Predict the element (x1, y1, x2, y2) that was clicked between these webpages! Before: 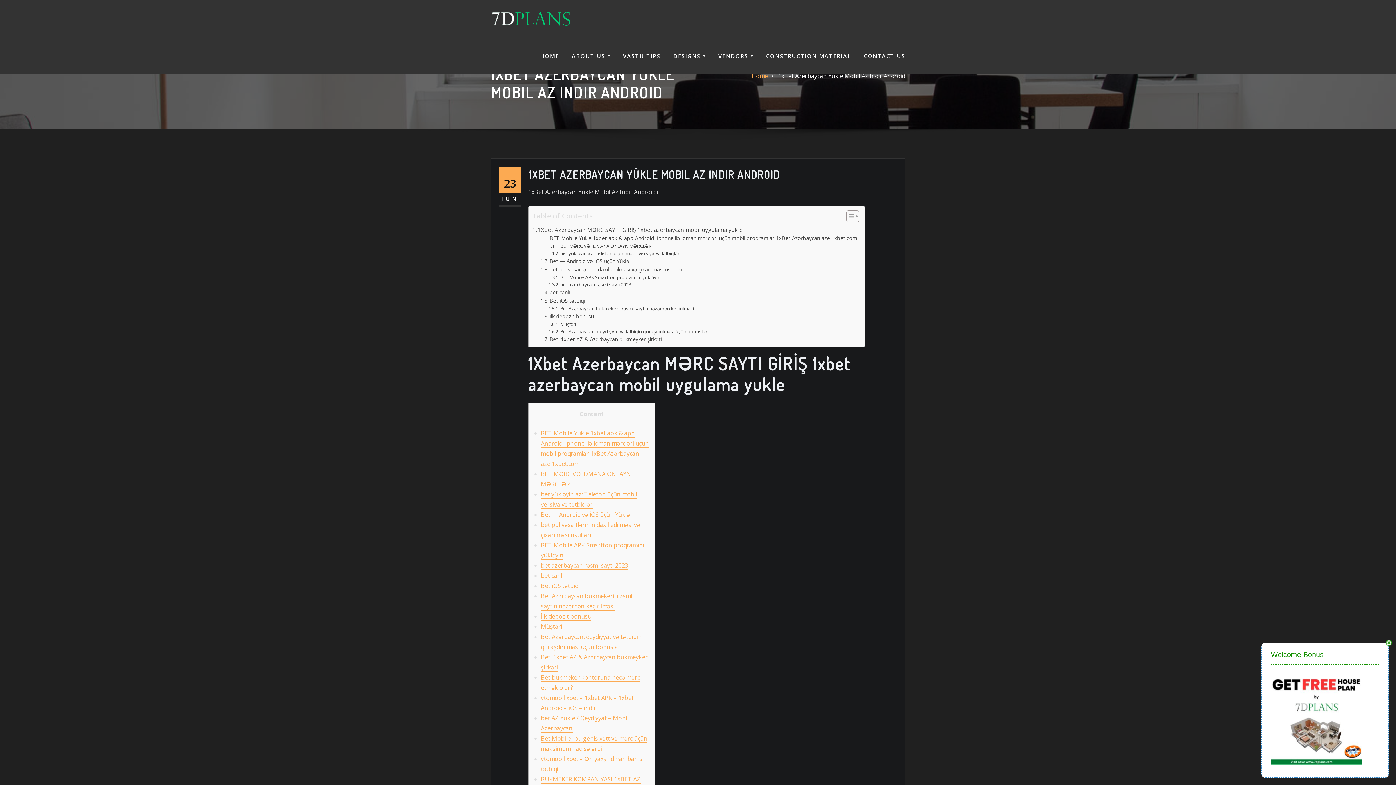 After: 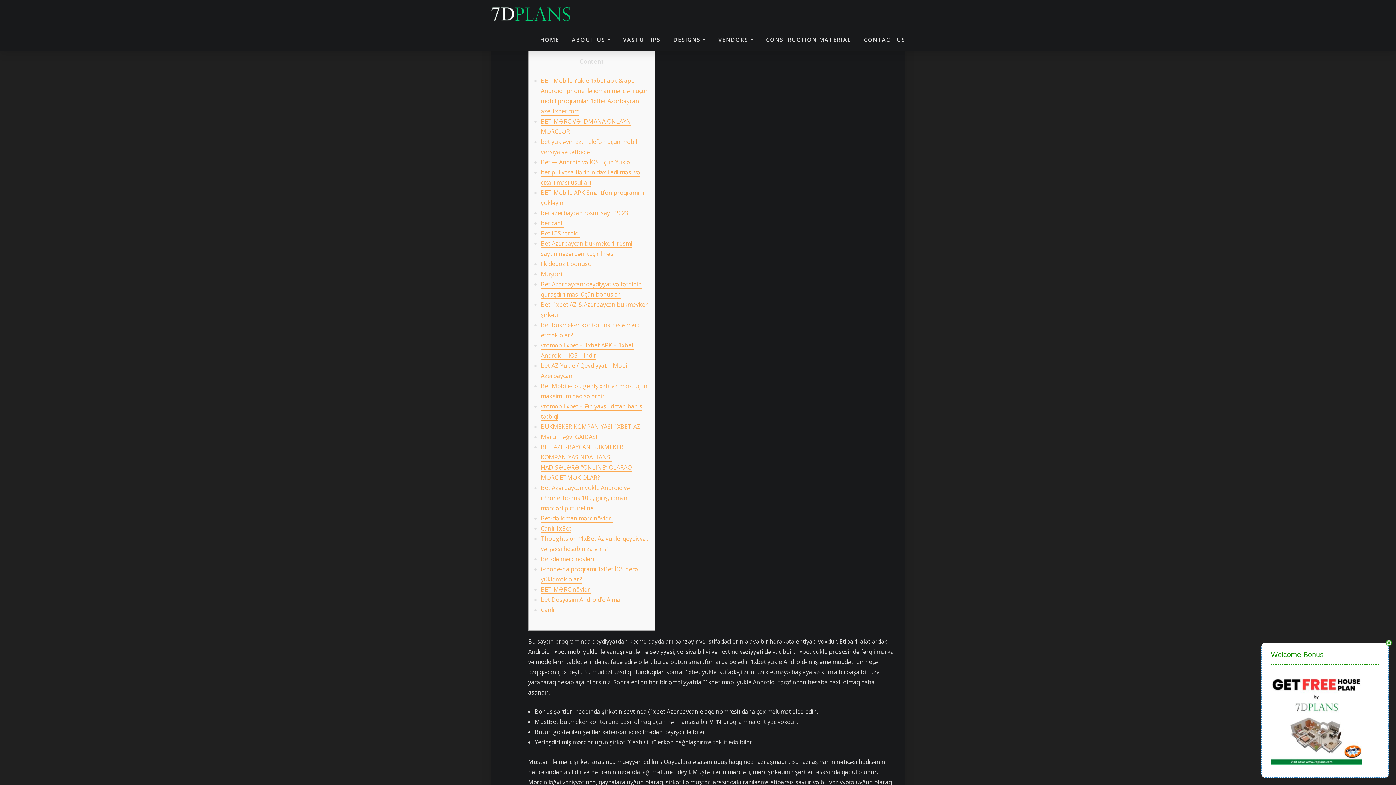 Action: bbox: (532, 225, 742, 234) label: 1Xbet Azerbaycan MƏRC SAYTI GİRİŞ 1xbet azerbaycan mobil uygulama yukle